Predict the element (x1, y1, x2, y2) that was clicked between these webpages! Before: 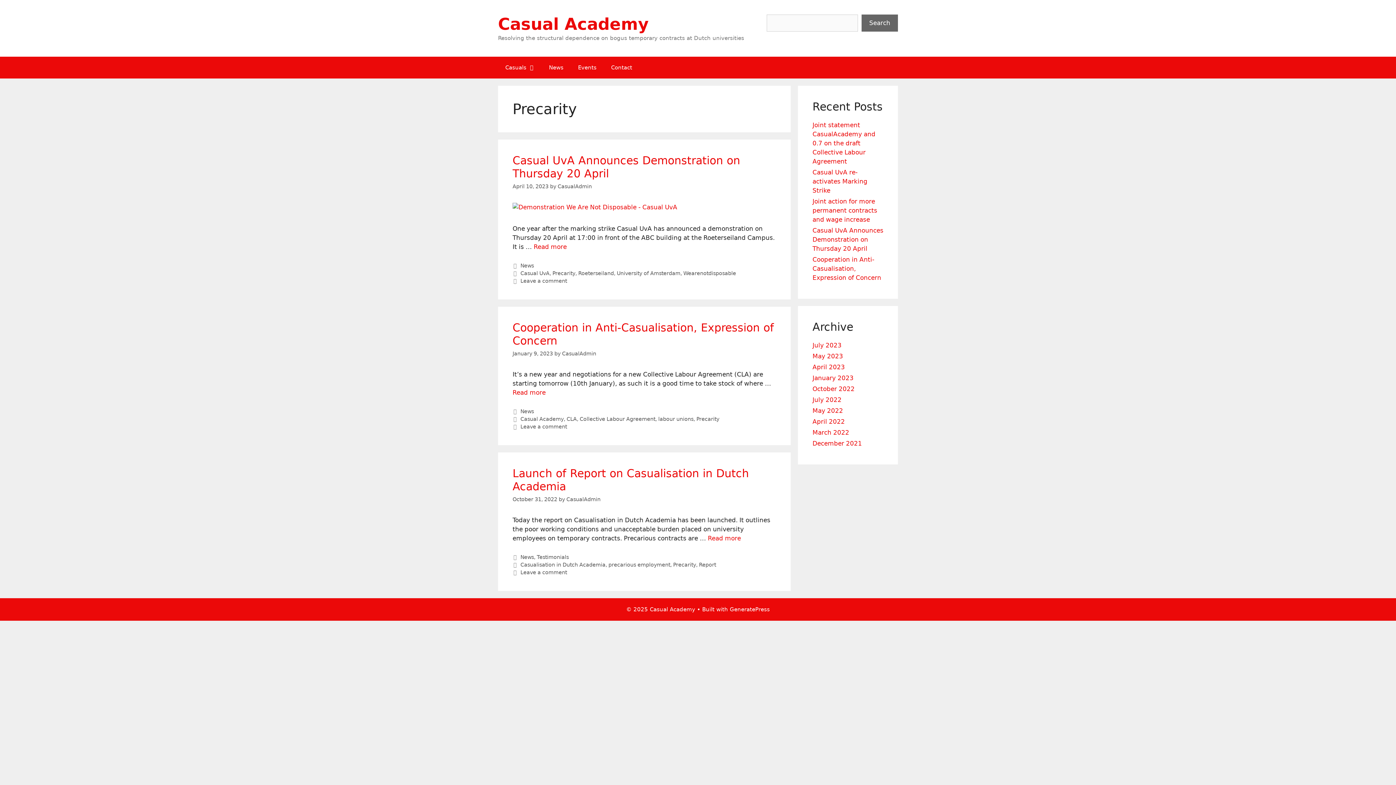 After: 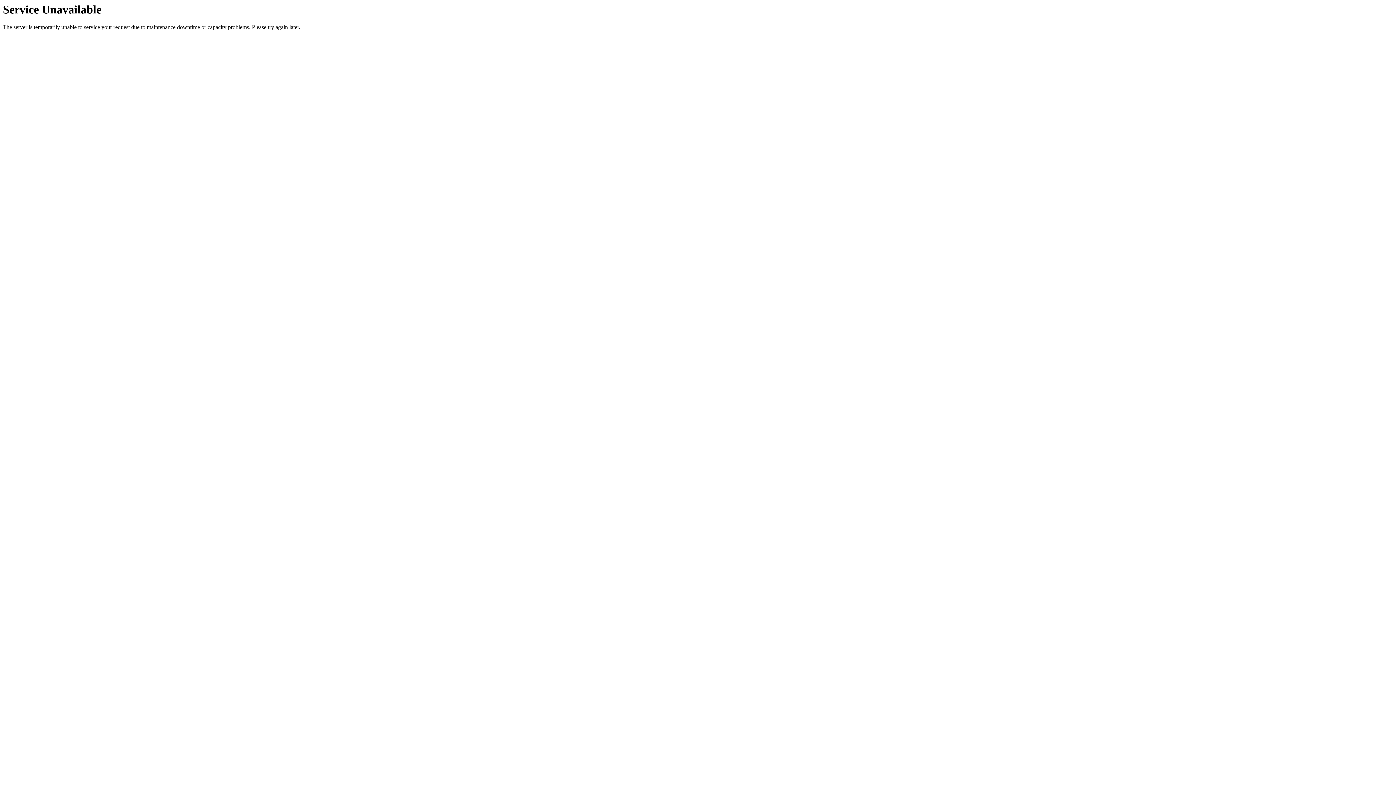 Action: bbox: (812, 407, 843, 414) label: May 2022